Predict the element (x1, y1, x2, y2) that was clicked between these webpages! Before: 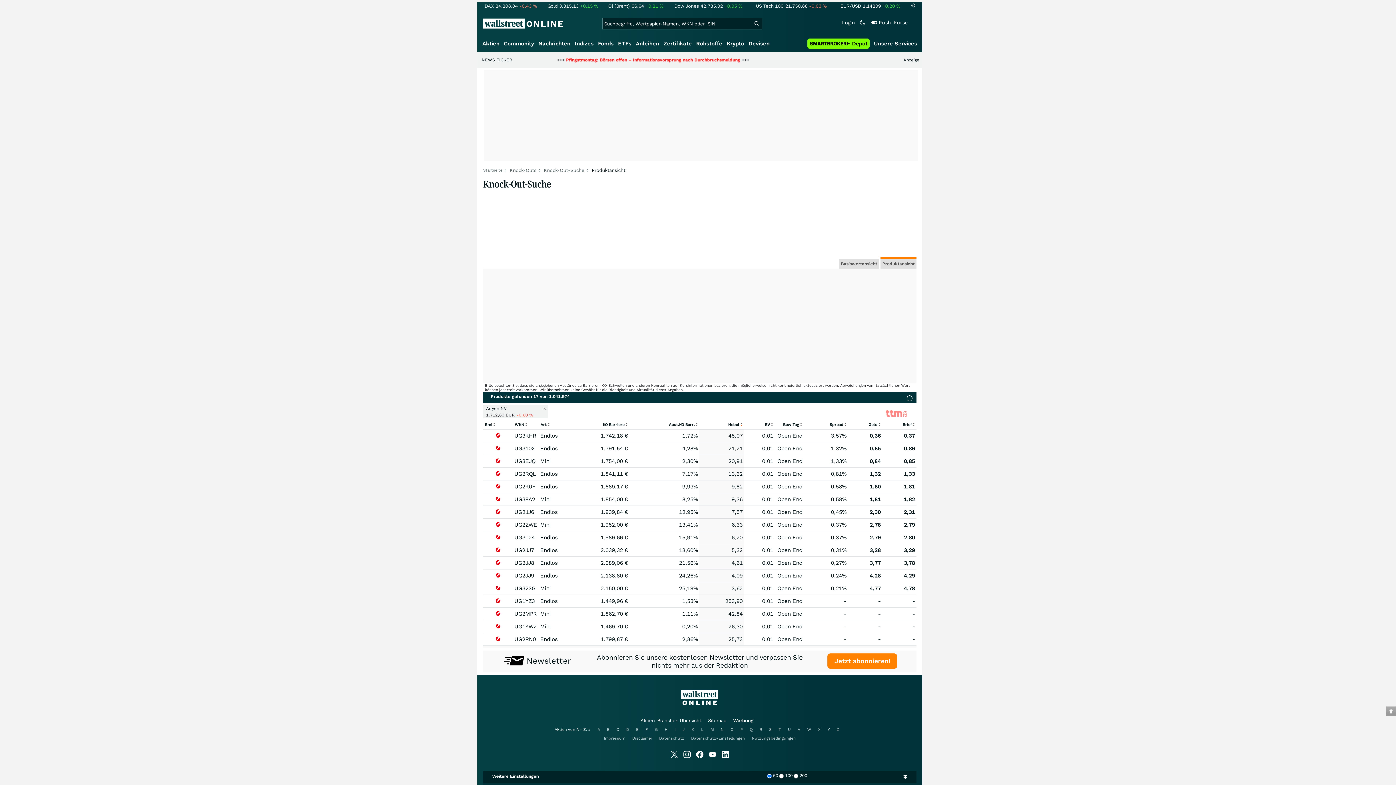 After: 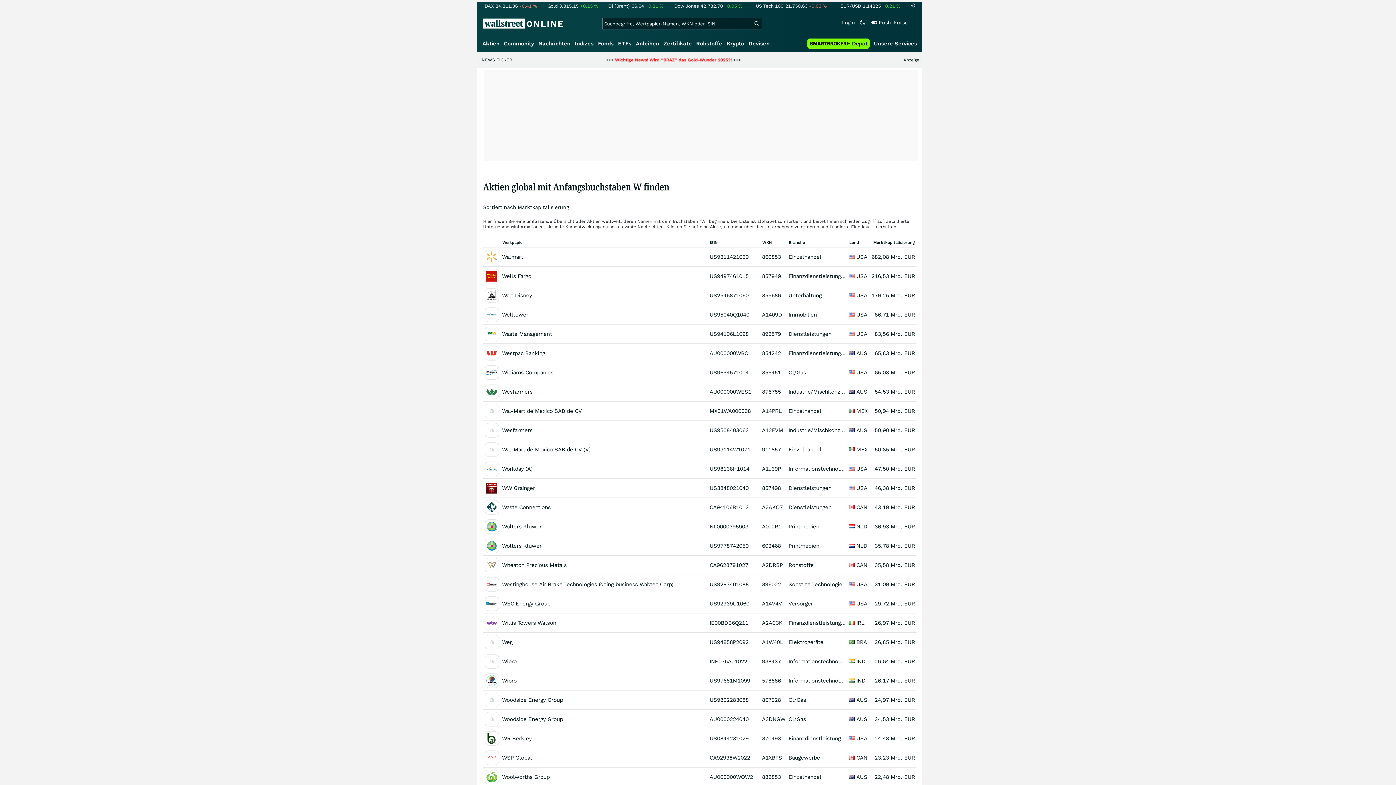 Action: bbox: (807, 727, 811, 732) label: W